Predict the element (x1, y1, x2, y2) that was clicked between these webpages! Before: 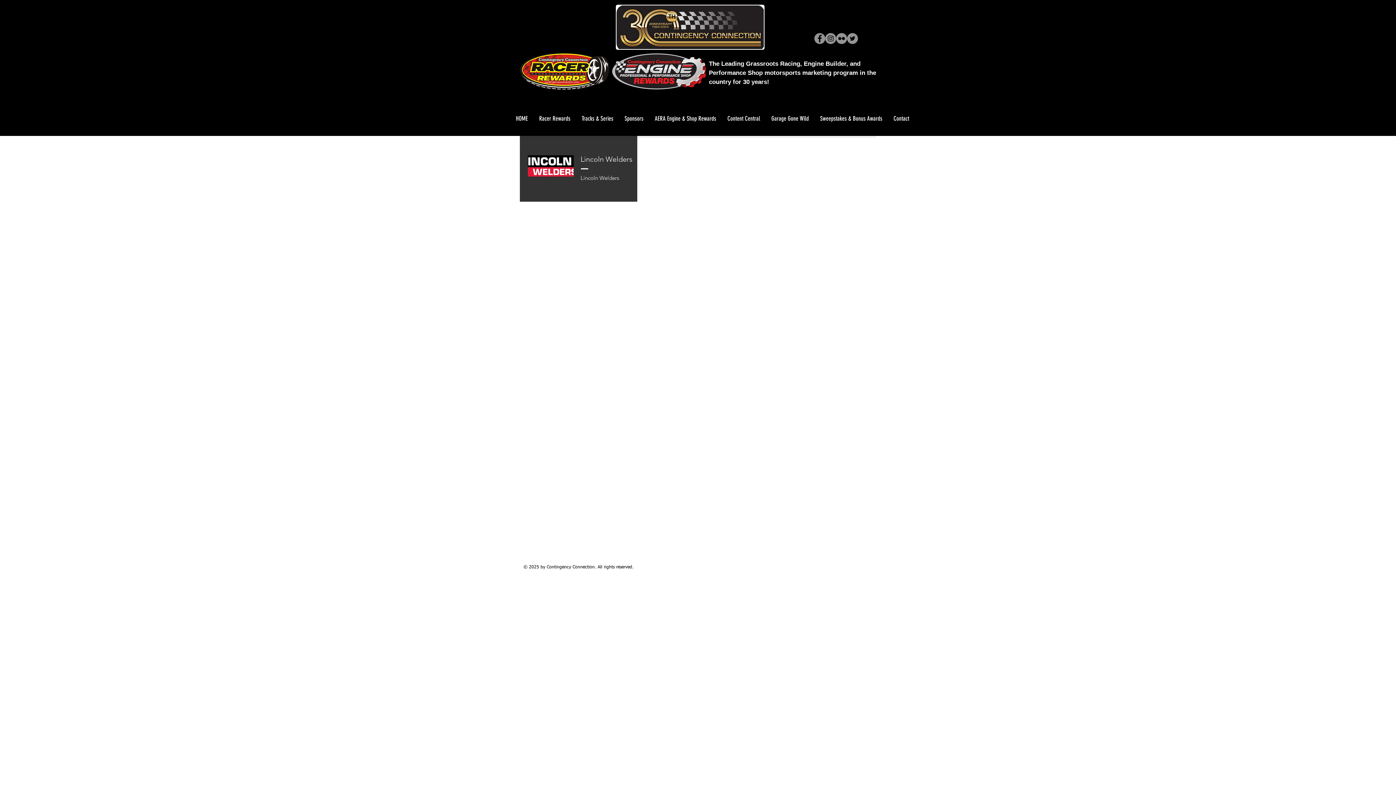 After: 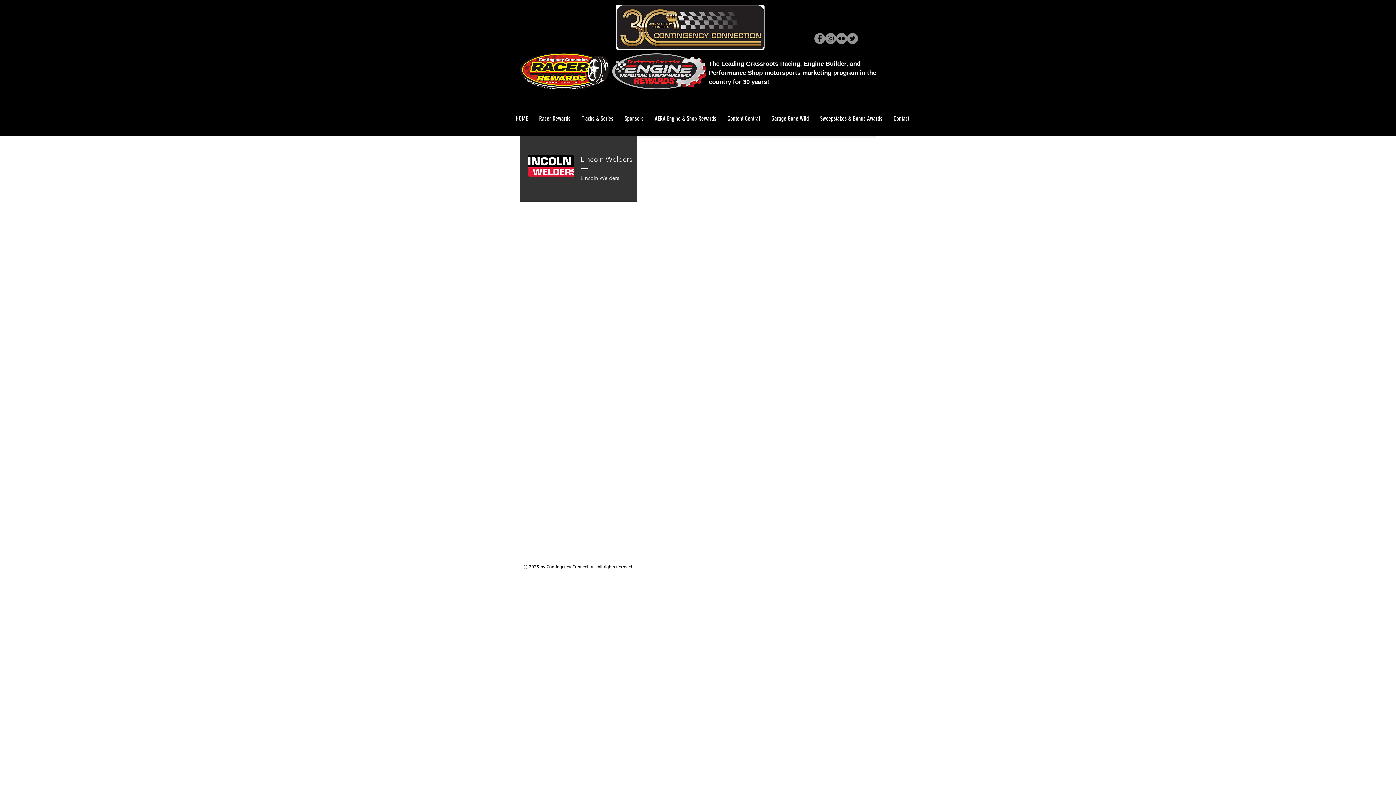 Action: bbox: (814, 33, 825, 44)